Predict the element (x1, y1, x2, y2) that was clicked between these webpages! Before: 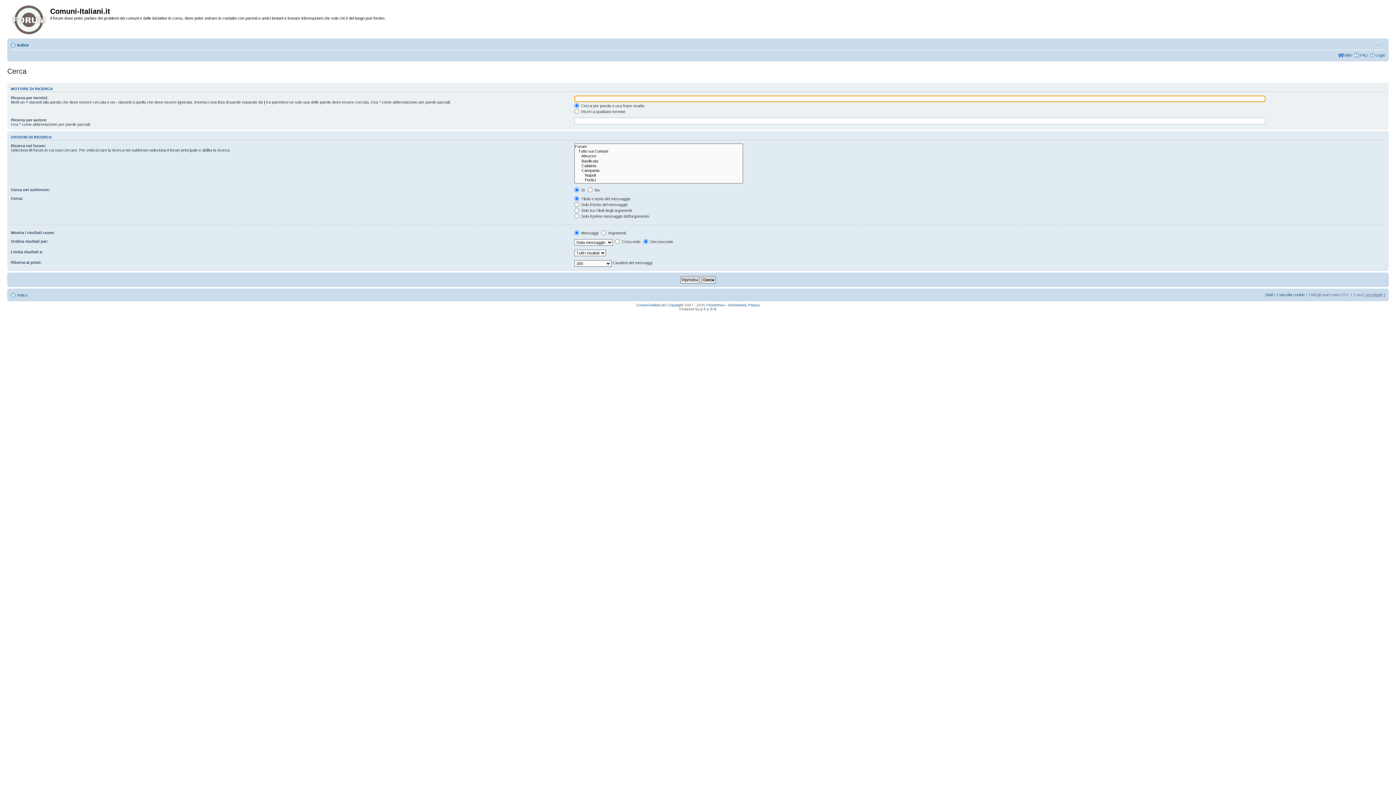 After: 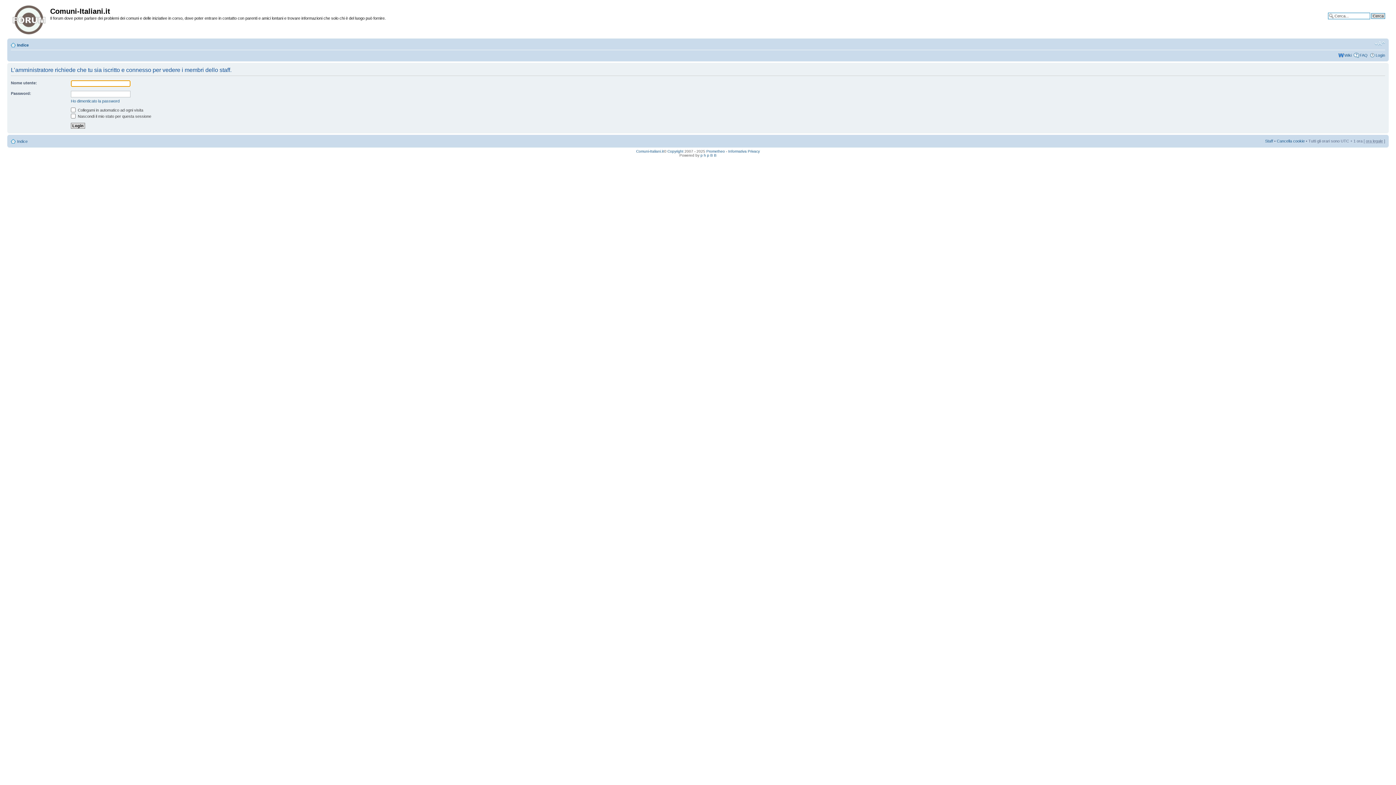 Action: bbox: (1265, 292, 1273, 296) label: Staff